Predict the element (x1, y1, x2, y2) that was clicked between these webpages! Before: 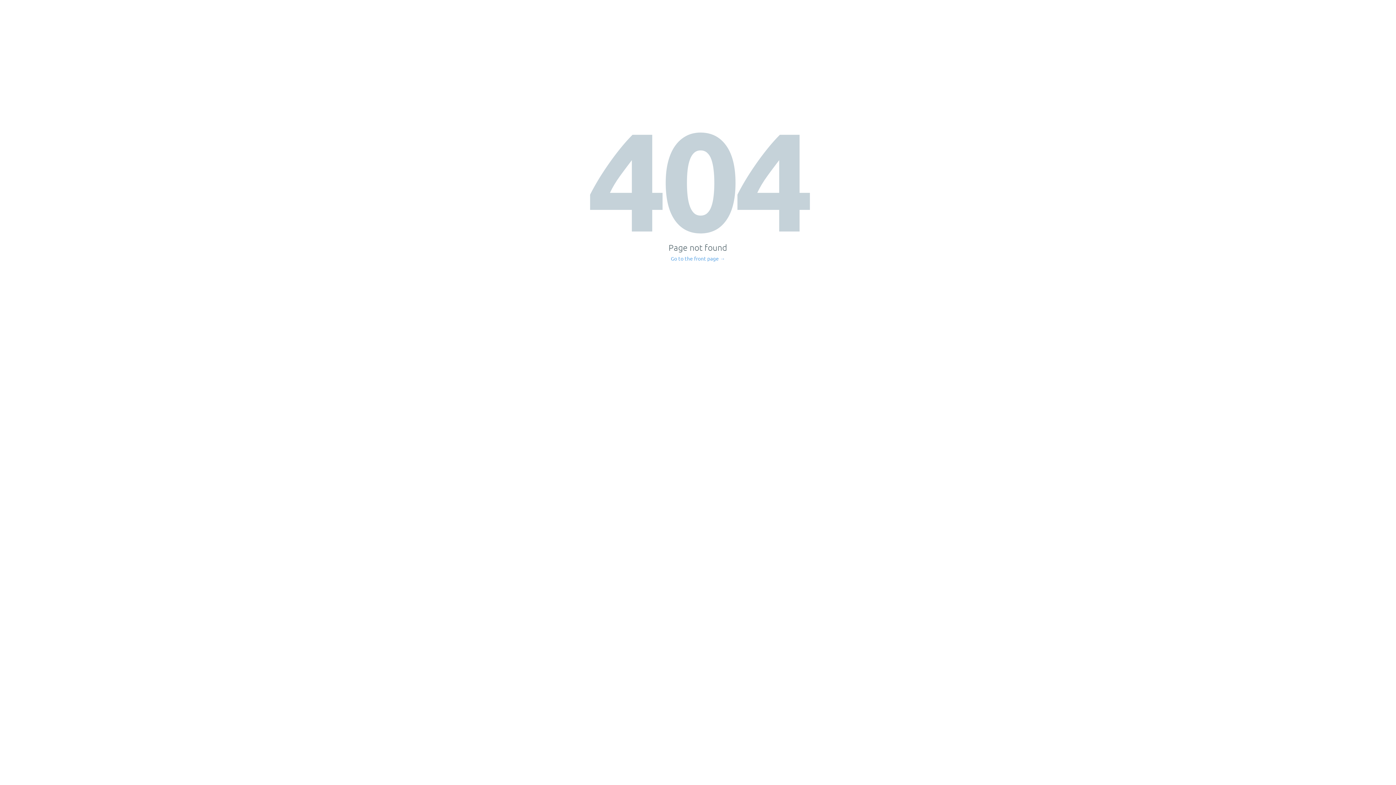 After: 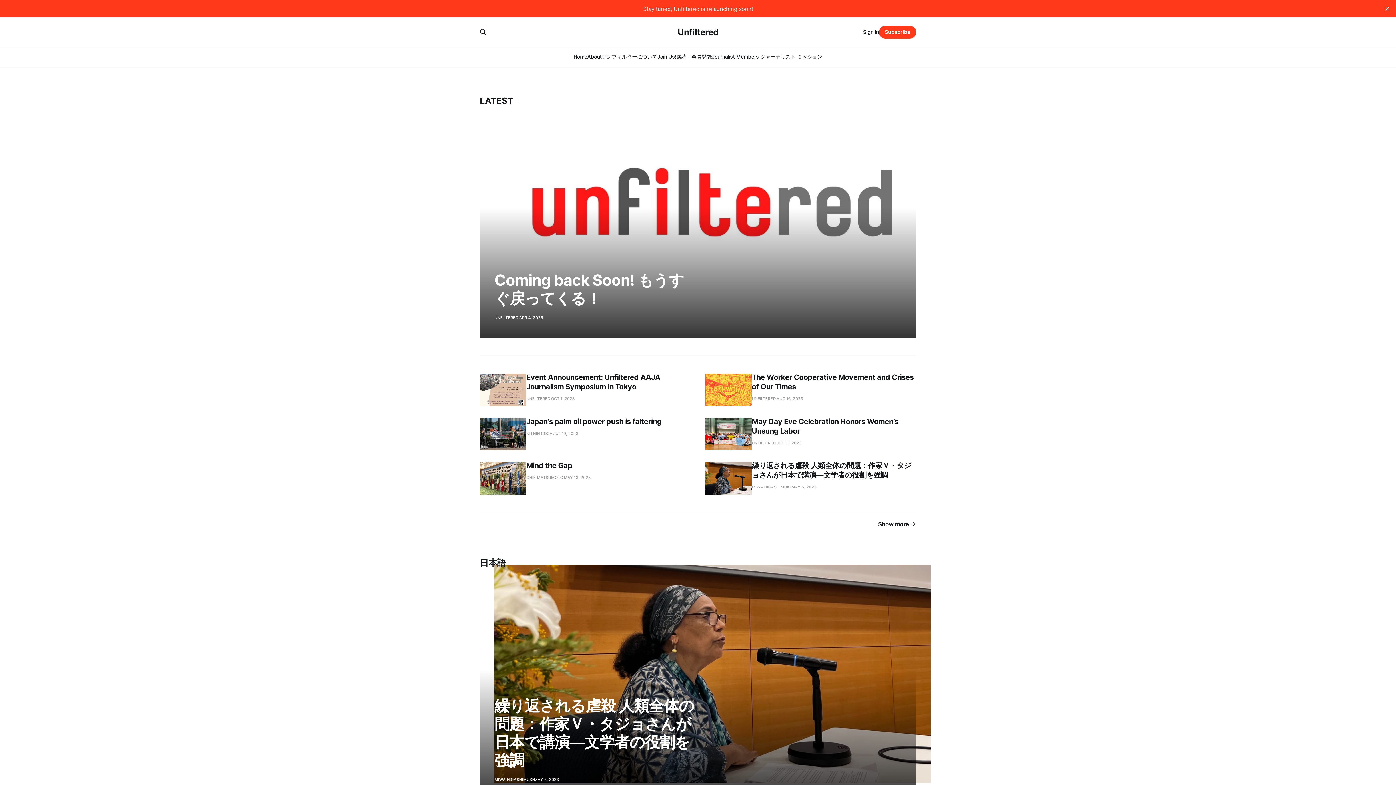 Action: bbox: (671, 256, 725, 261) label: Go to the front page →